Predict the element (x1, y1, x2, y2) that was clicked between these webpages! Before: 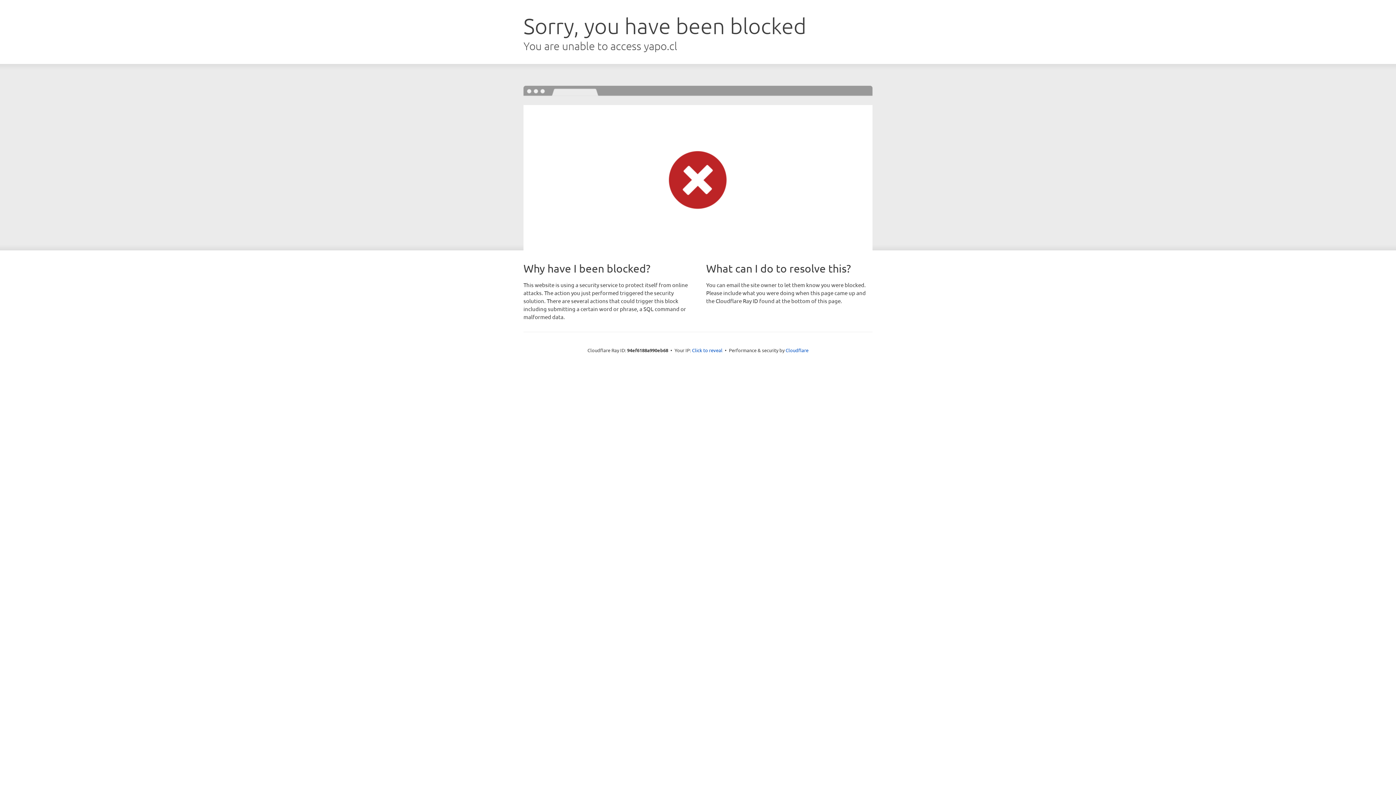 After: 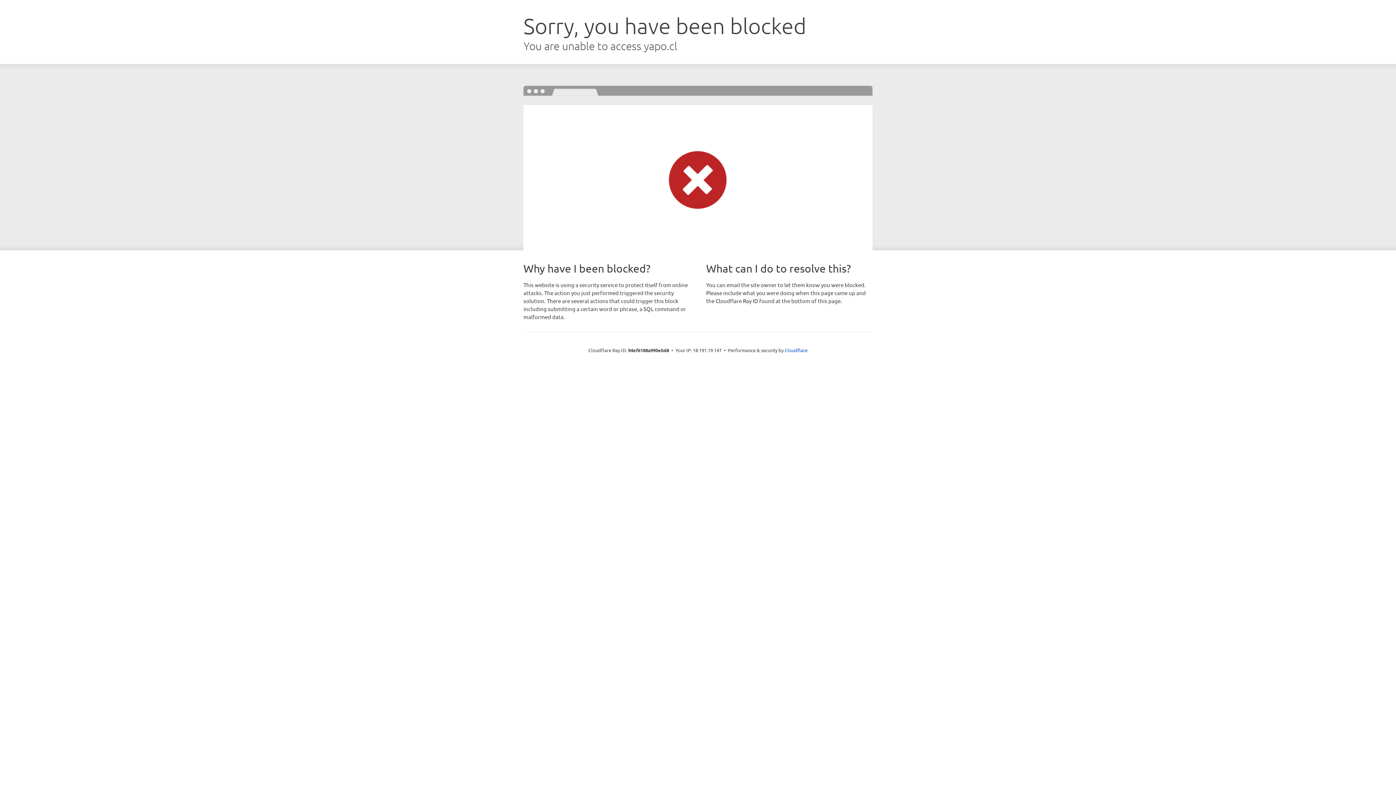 Action: bbox: (692, 346, 722, 353) label: Click to reveal